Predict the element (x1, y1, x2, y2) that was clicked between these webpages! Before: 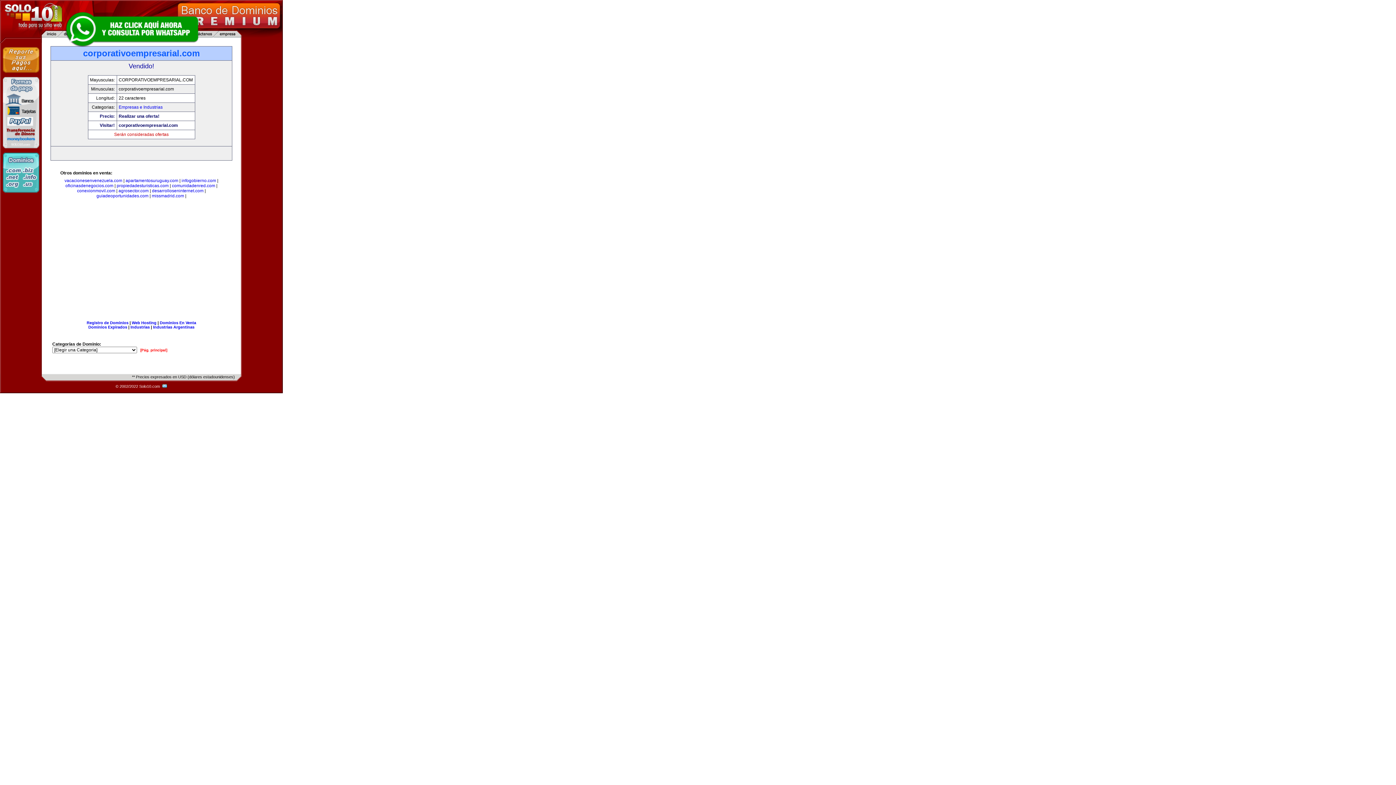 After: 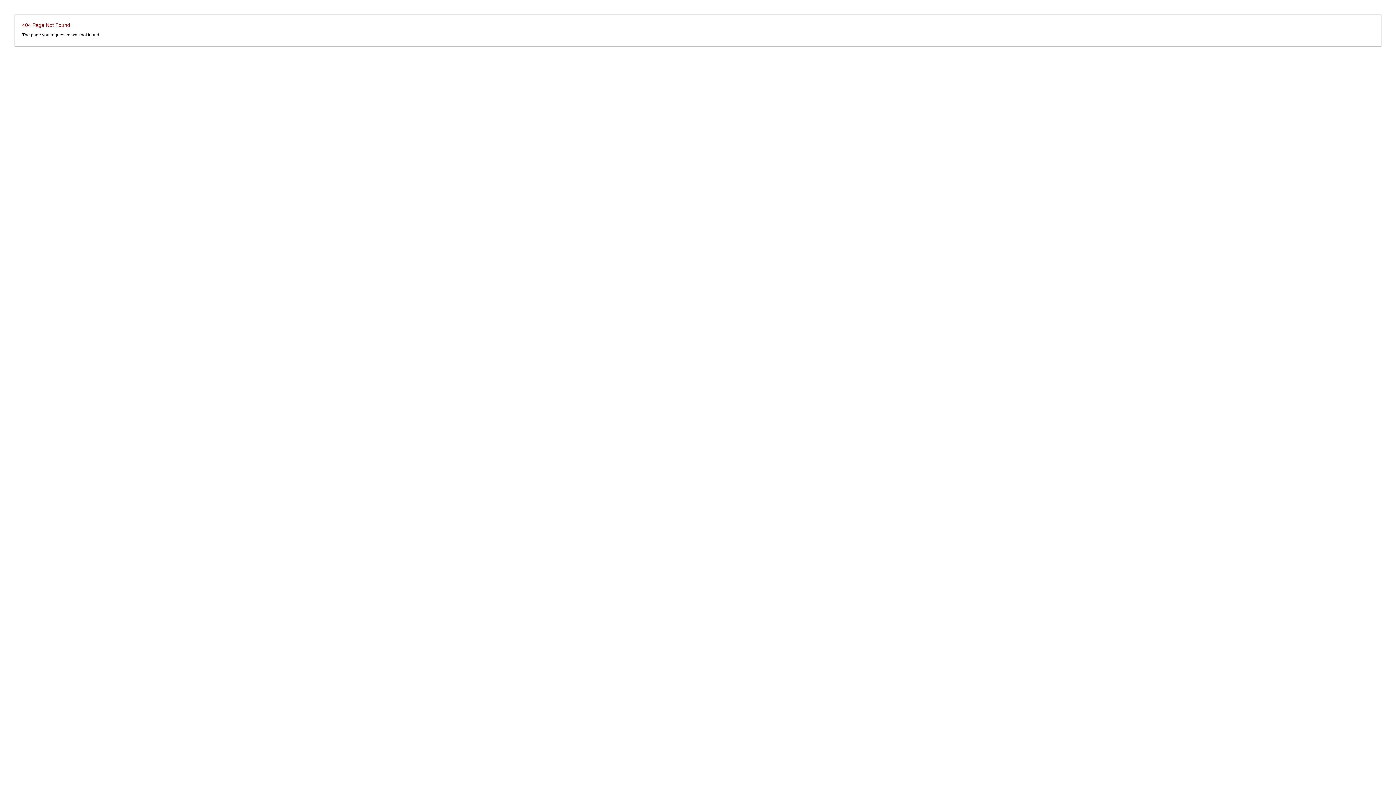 Action: bbox: (161, 384, 167, 388) label:  